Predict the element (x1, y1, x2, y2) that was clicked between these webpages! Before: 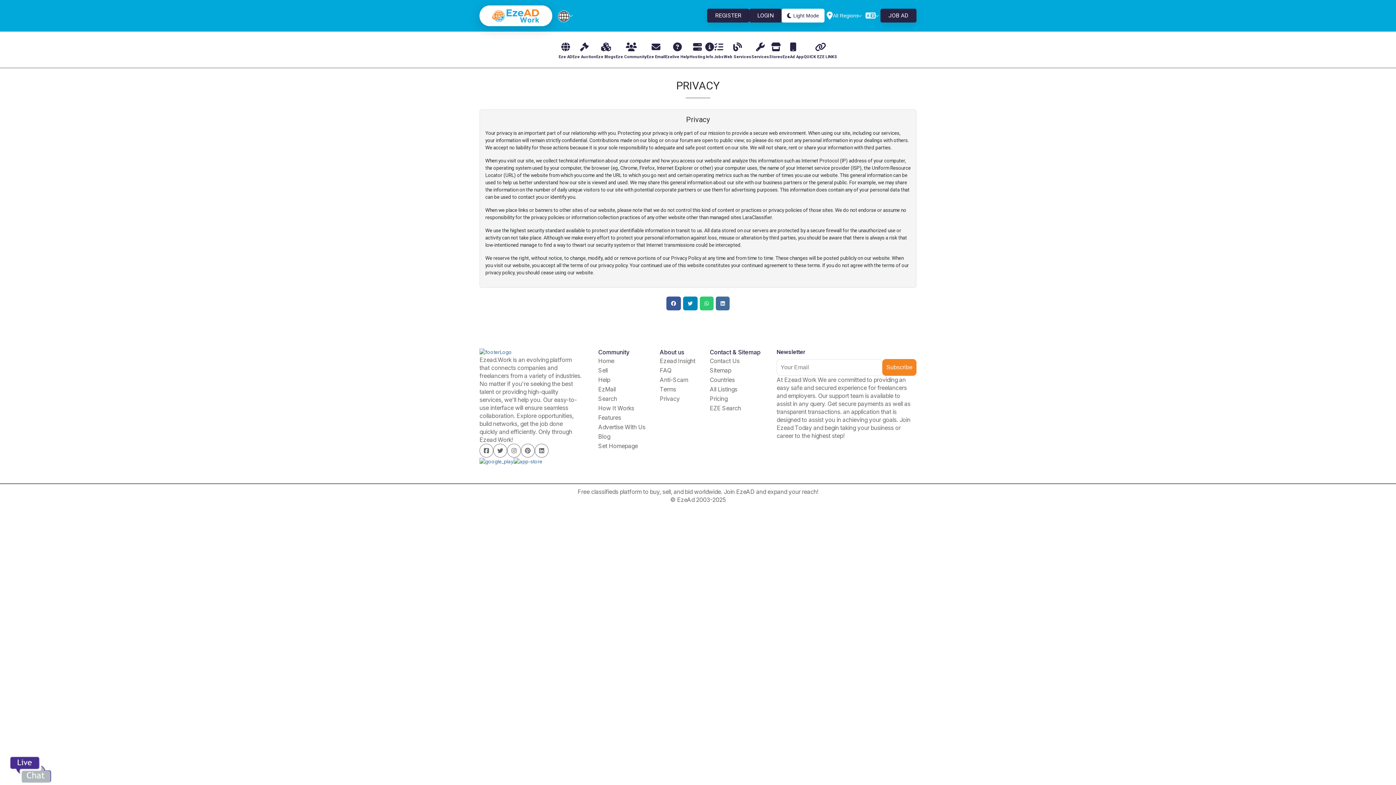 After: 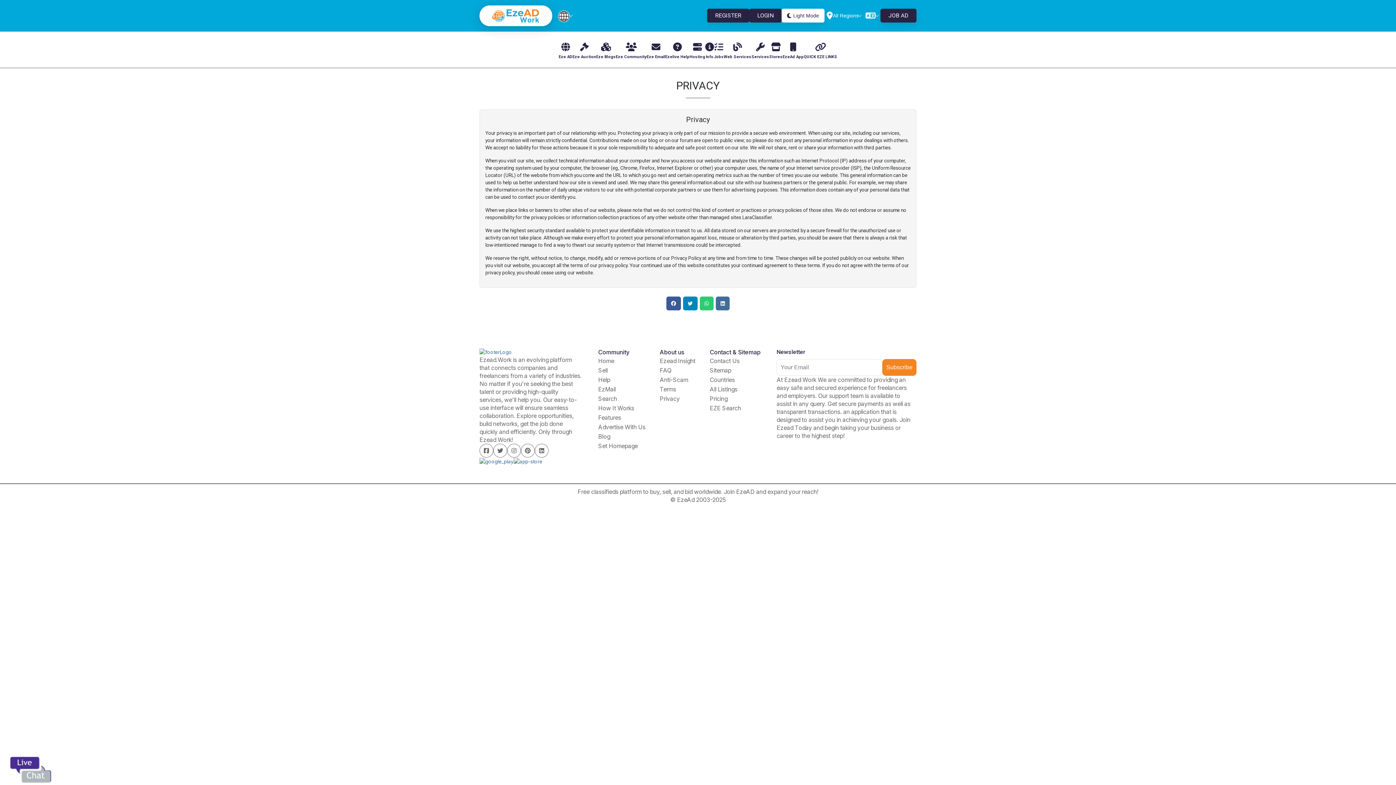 Action: label: Privacy bbox: (659, 395, 679, 402)